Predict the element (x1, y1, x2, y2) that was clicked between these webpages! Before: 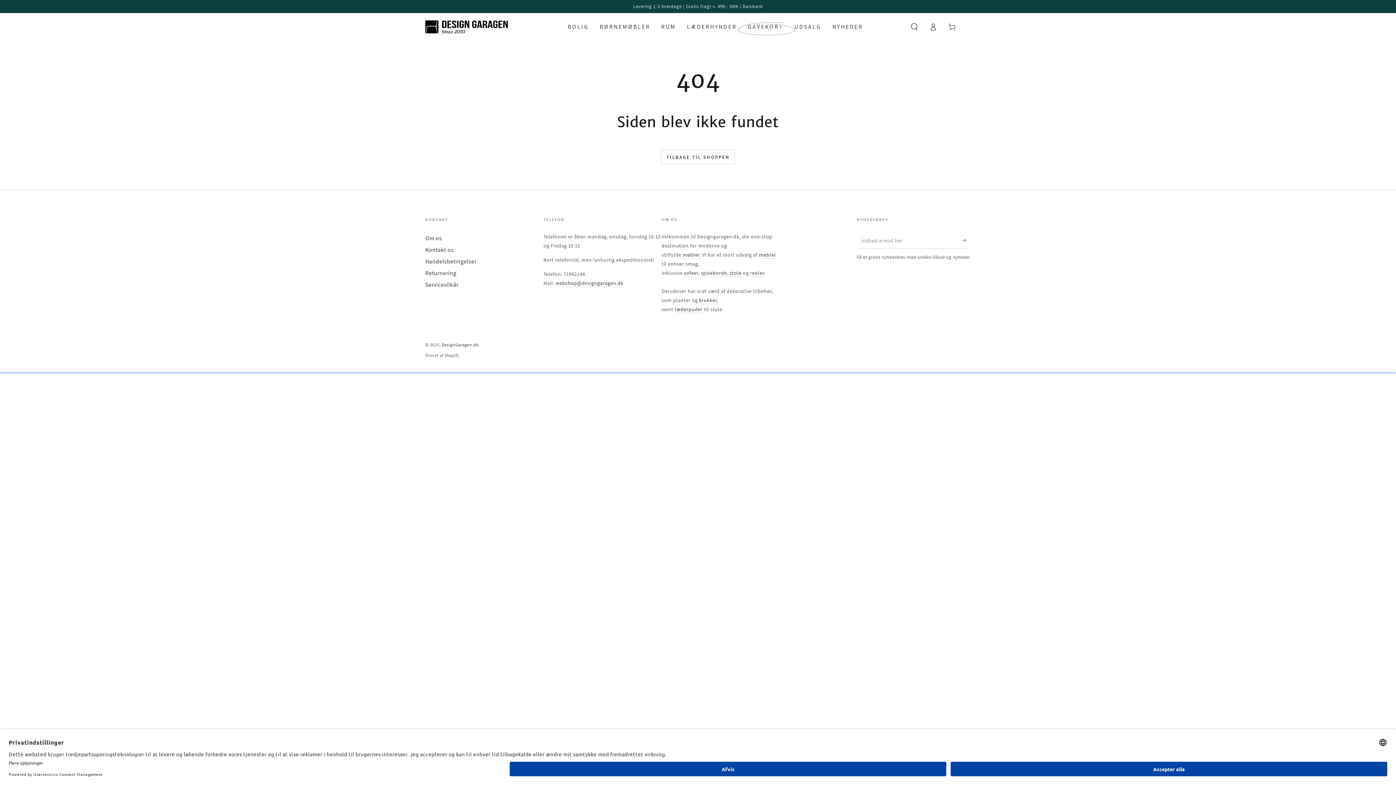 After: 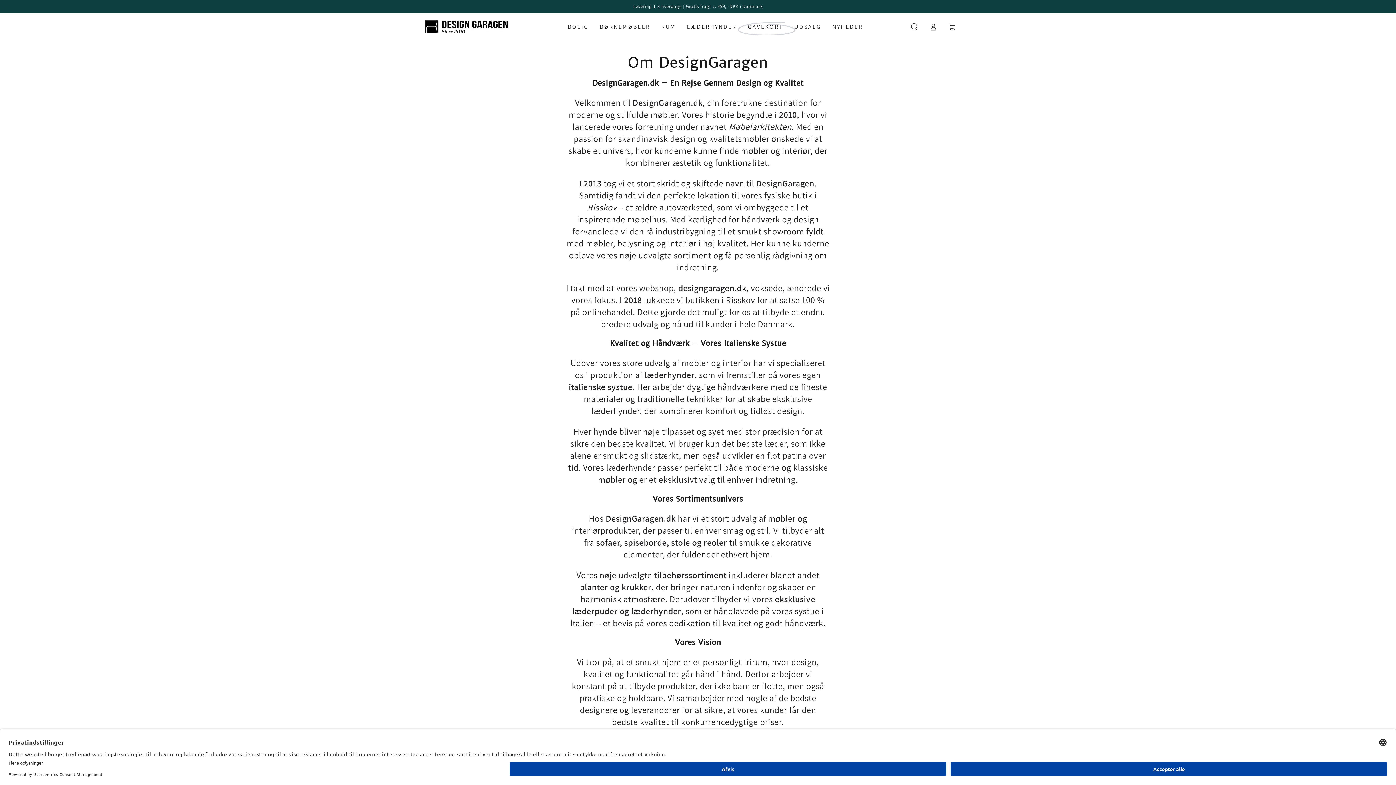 Action: label: Om os bbox: (425, 234, 442, 242)